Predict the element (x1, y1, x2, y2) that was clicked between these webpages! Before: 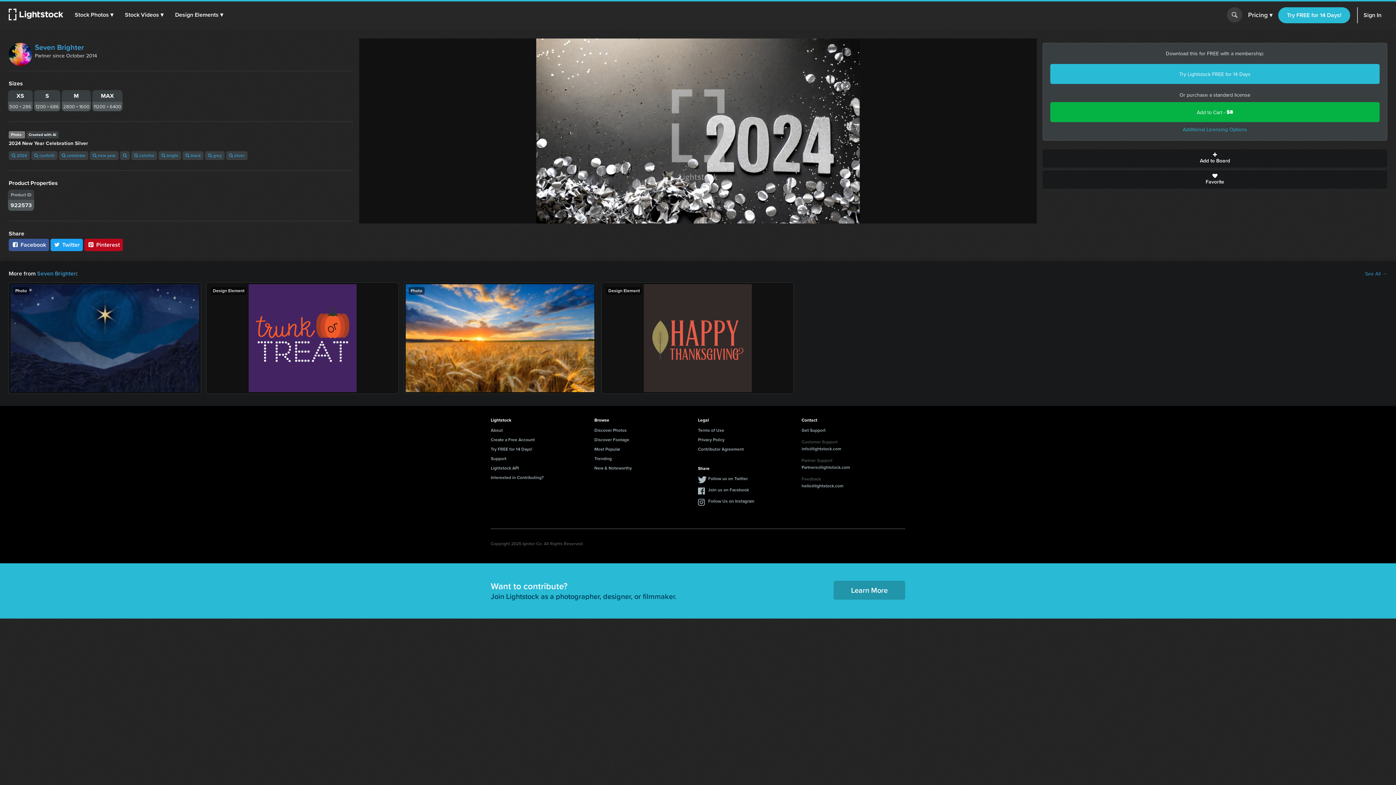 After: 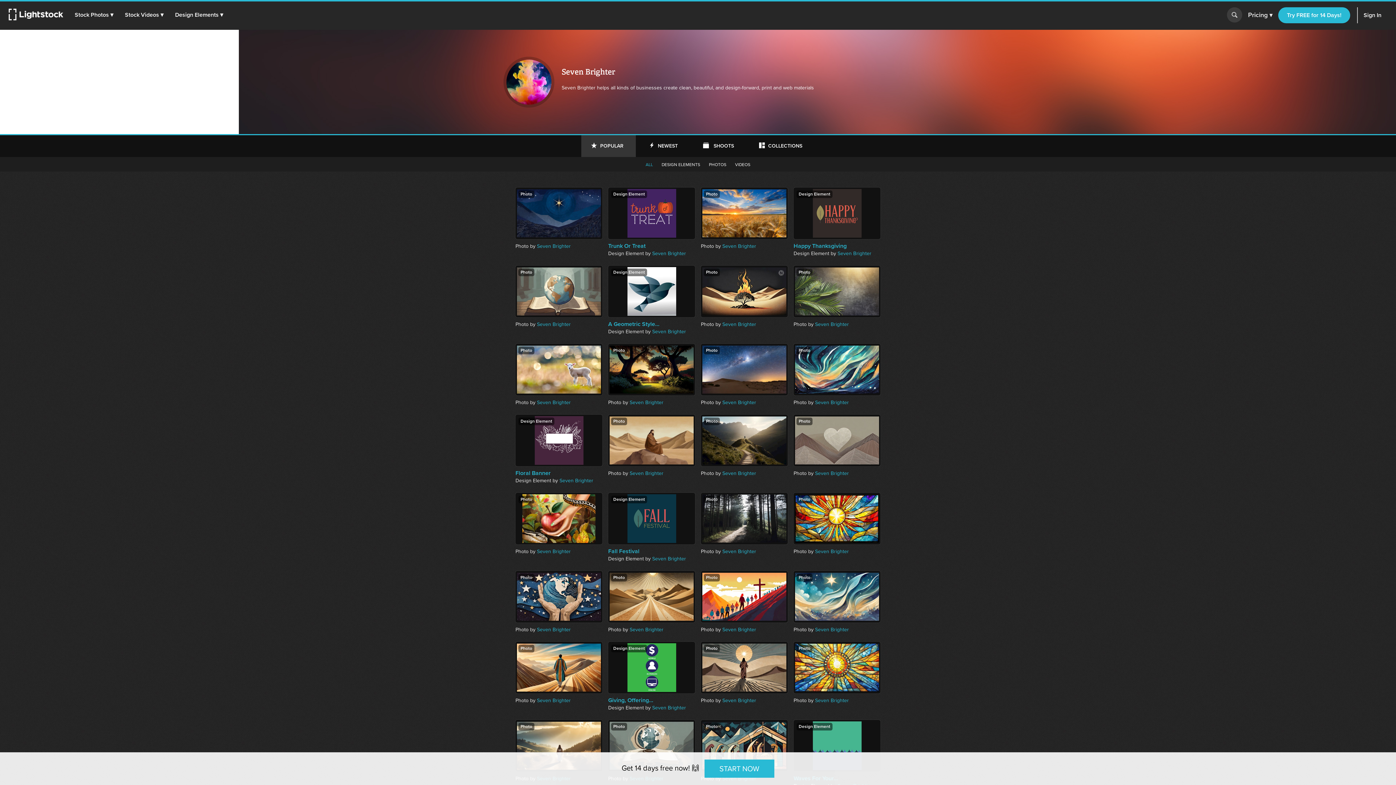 Action: label: Seven Brighter bbox: (37, 269, 76, 277)